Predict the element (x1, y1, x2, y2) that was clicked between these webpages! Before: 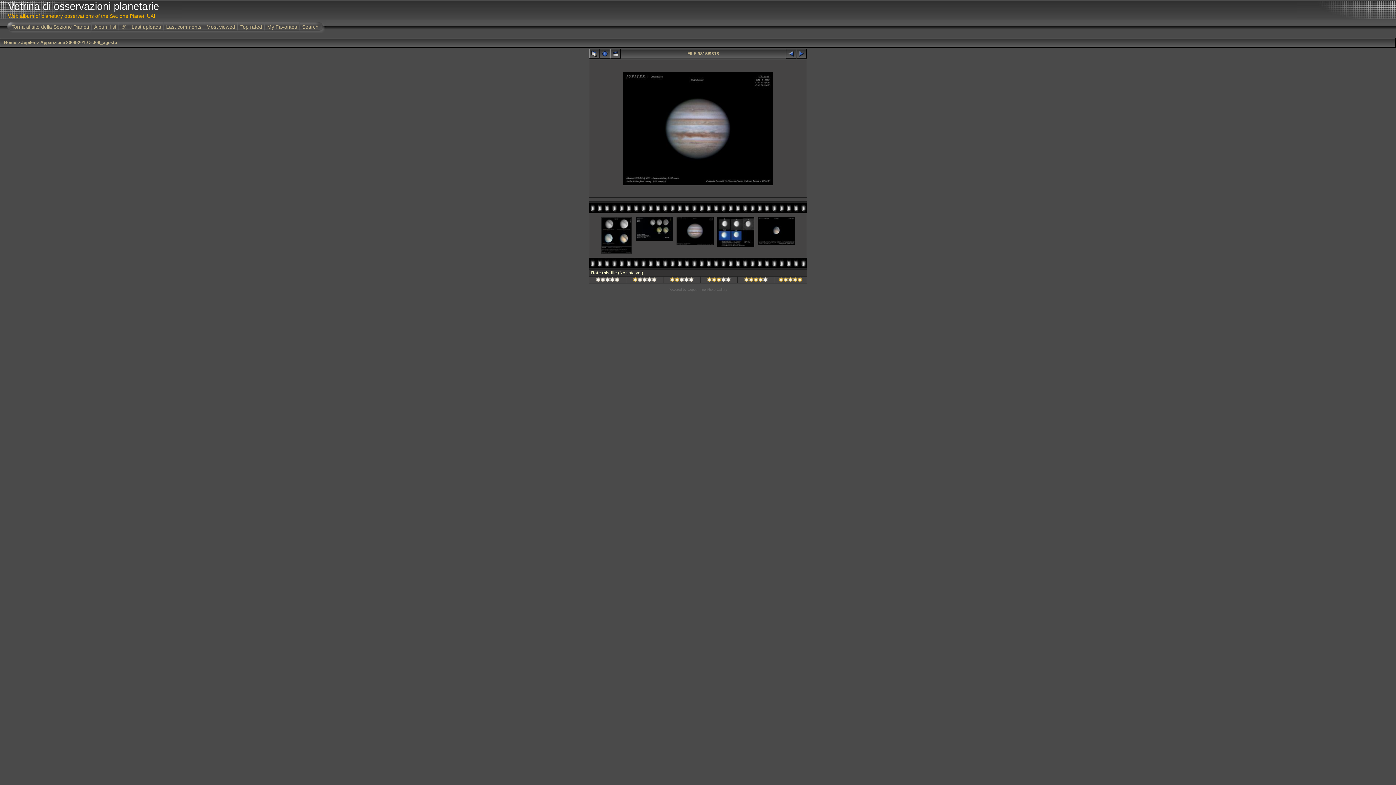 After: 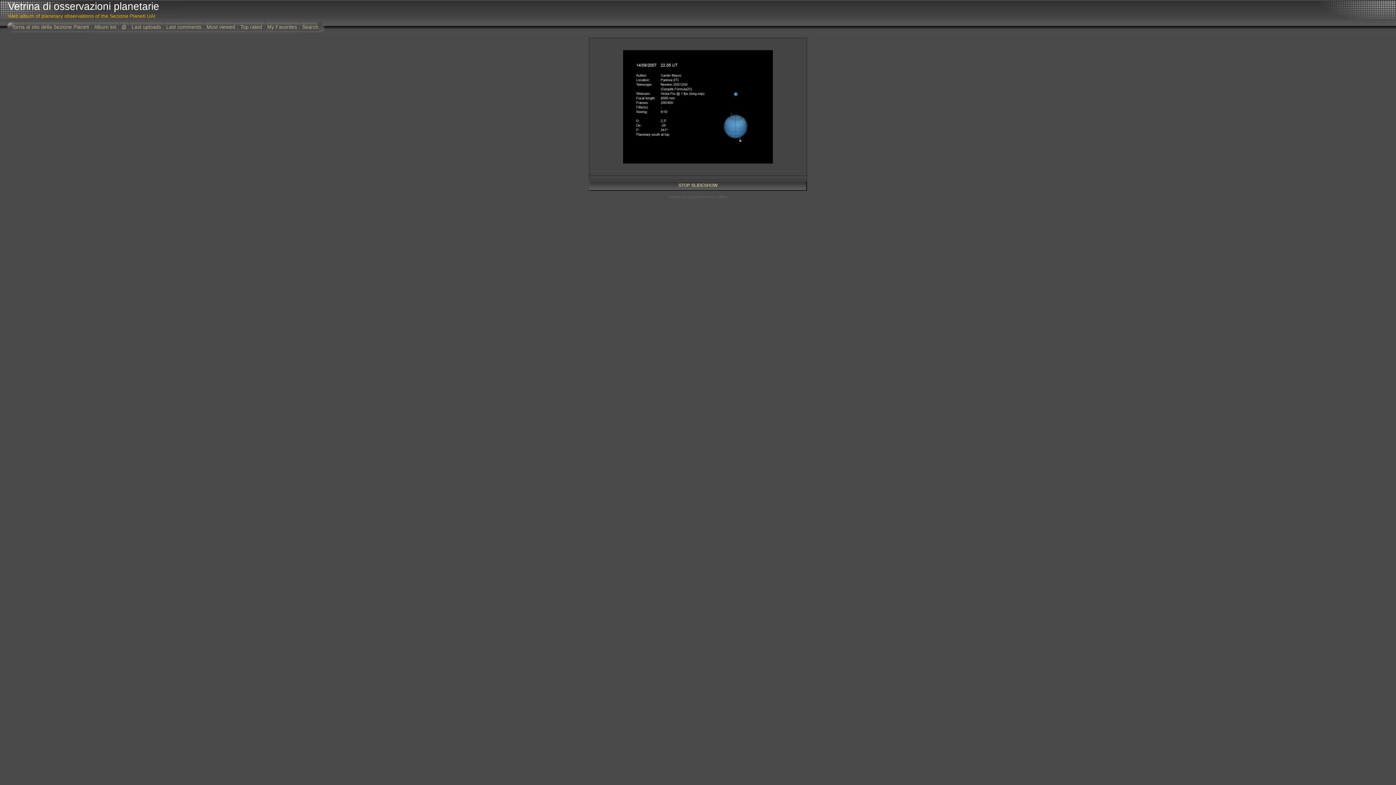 Action: bbox: (610, 49, 620, 58)